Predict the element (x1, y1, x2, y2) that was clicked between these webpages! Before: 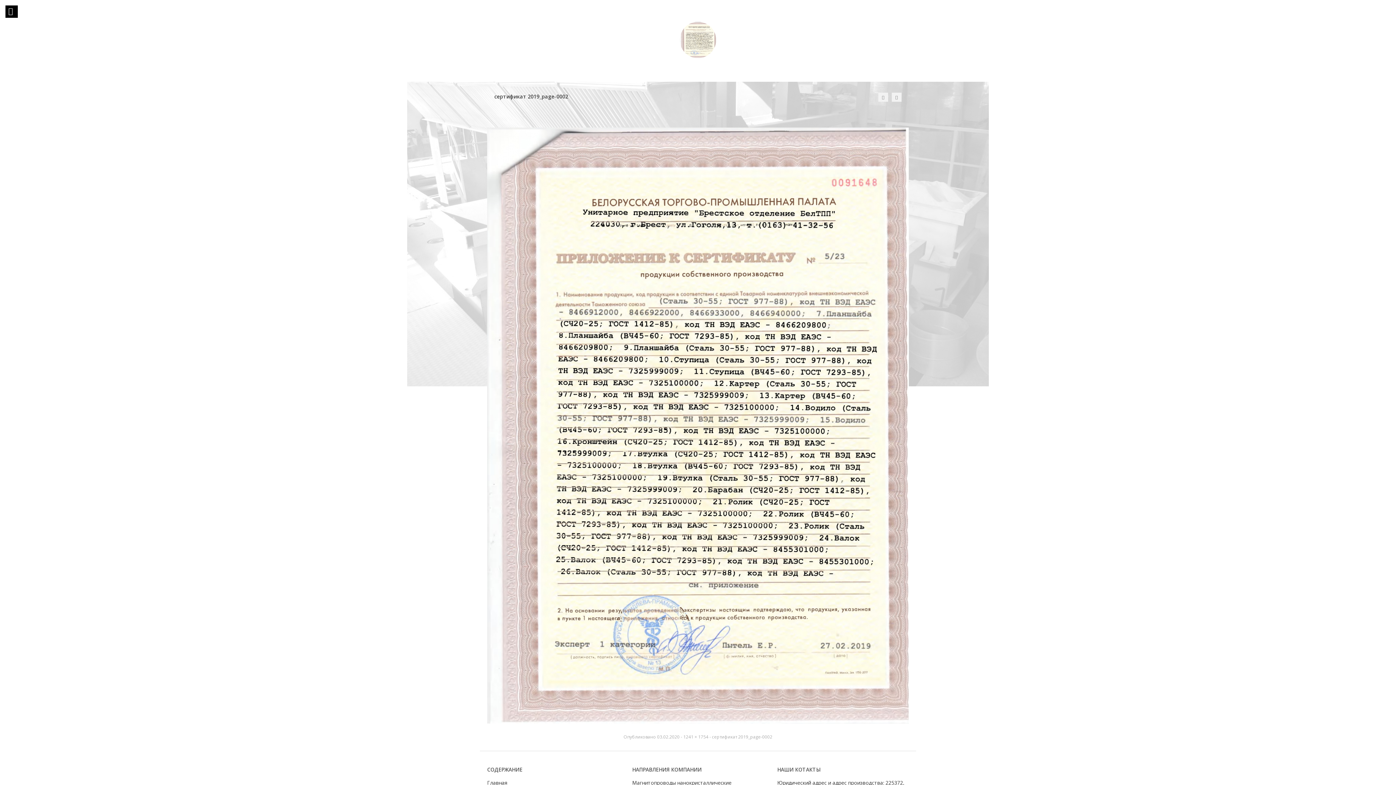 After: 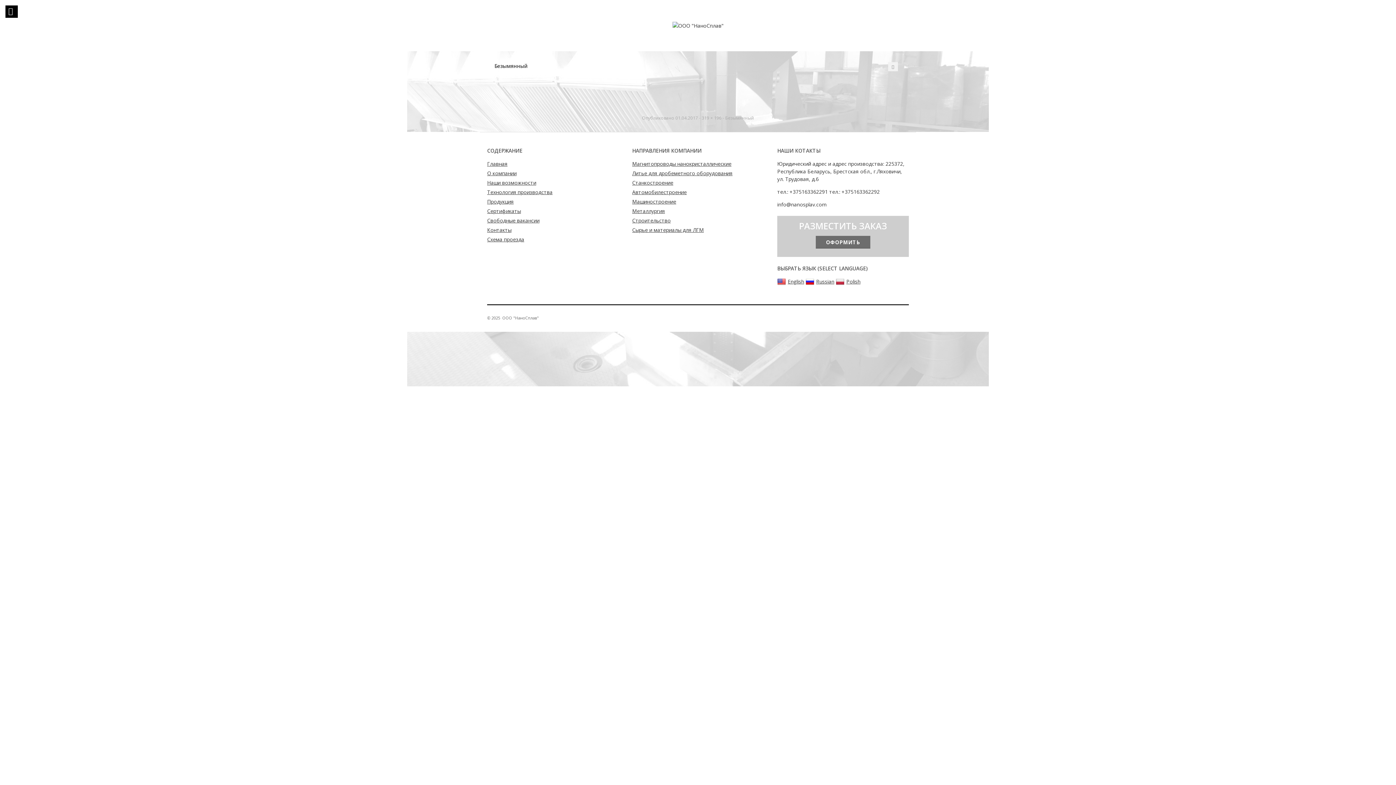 Action: bbox: (487, 717, 909, 725)